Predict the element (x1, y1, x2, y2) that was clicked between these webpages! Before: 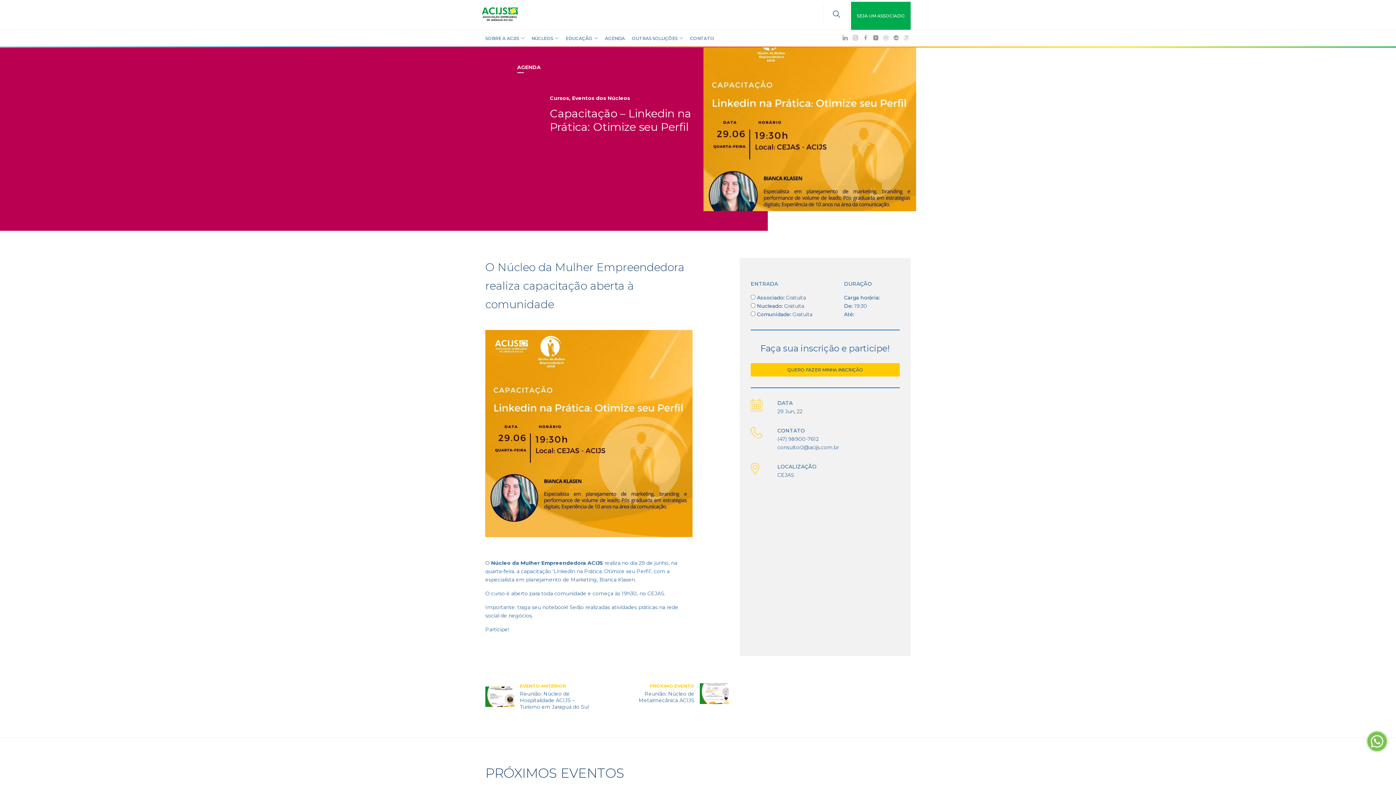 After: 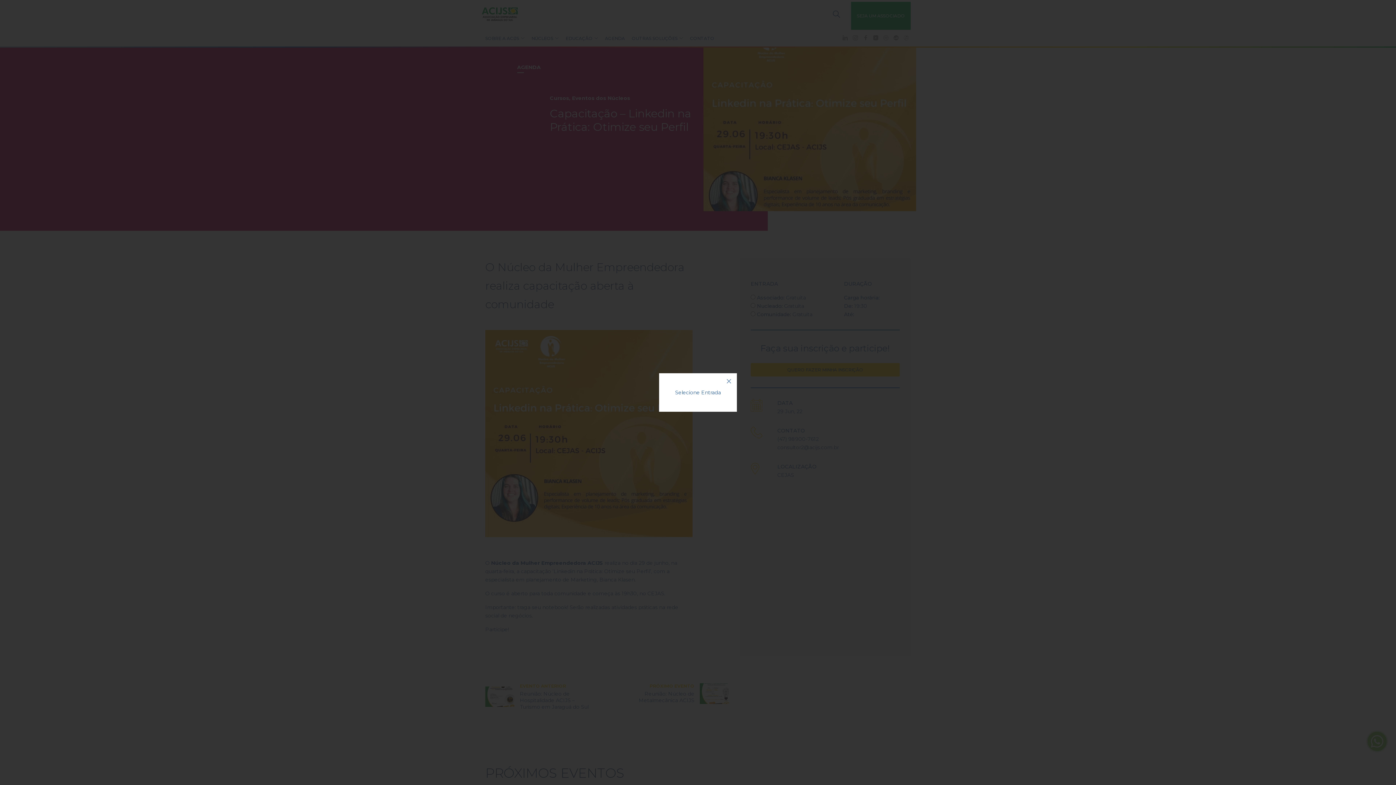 Action: label: QUERO FAZER MINHA INSCRIÇÃO bbox: (750, 363, 900, 376)